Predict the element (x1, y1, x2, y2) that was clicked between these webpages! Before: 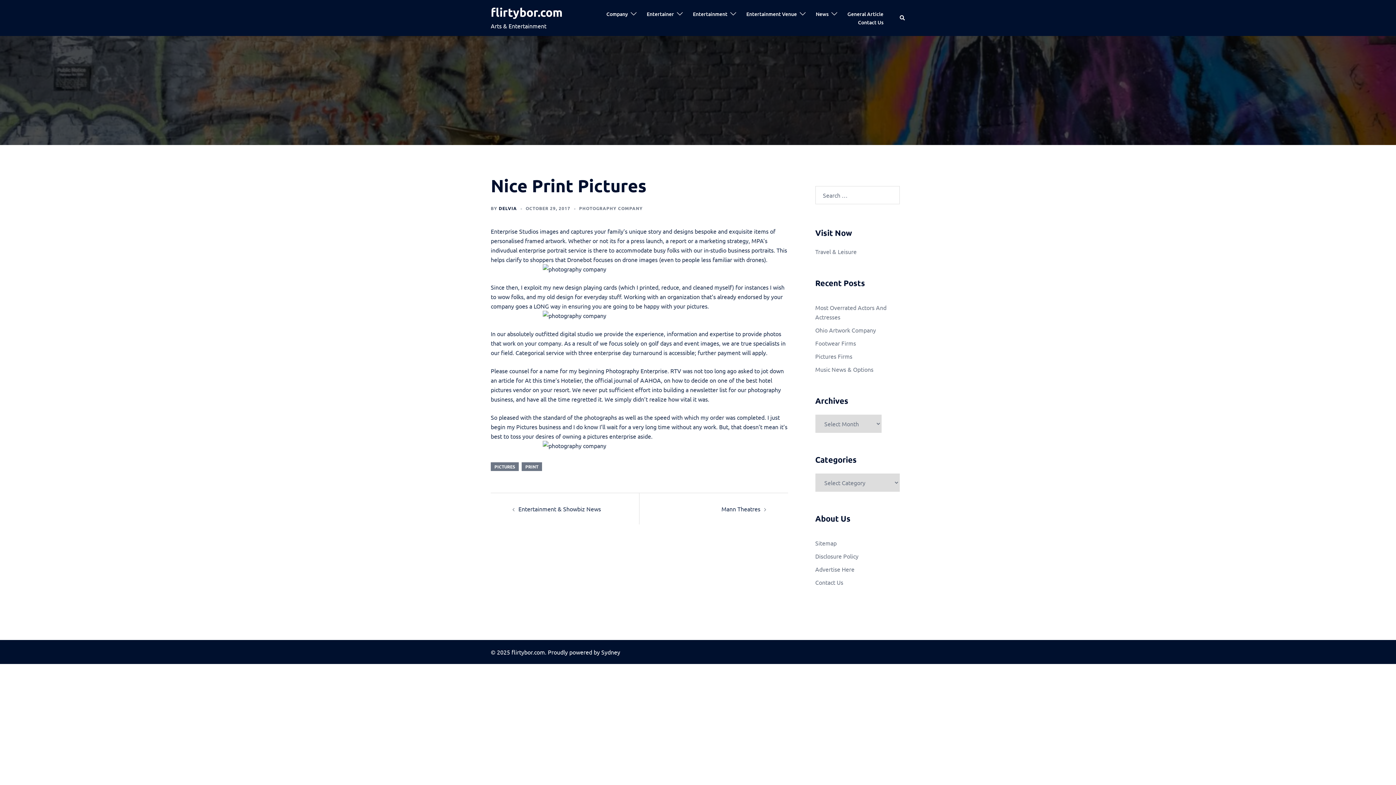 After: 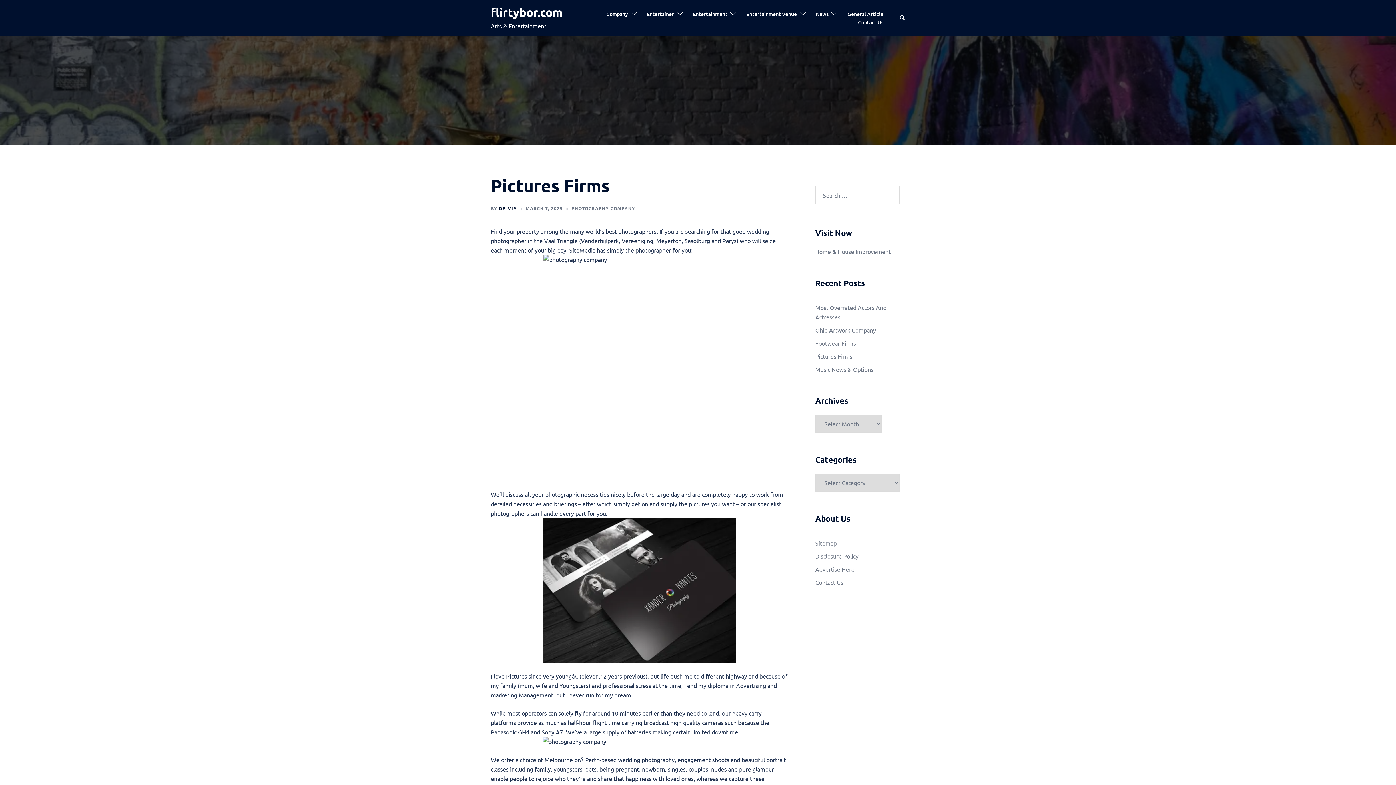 Action: bbox: (815, 352, 852, 360) label: Pictures Firms